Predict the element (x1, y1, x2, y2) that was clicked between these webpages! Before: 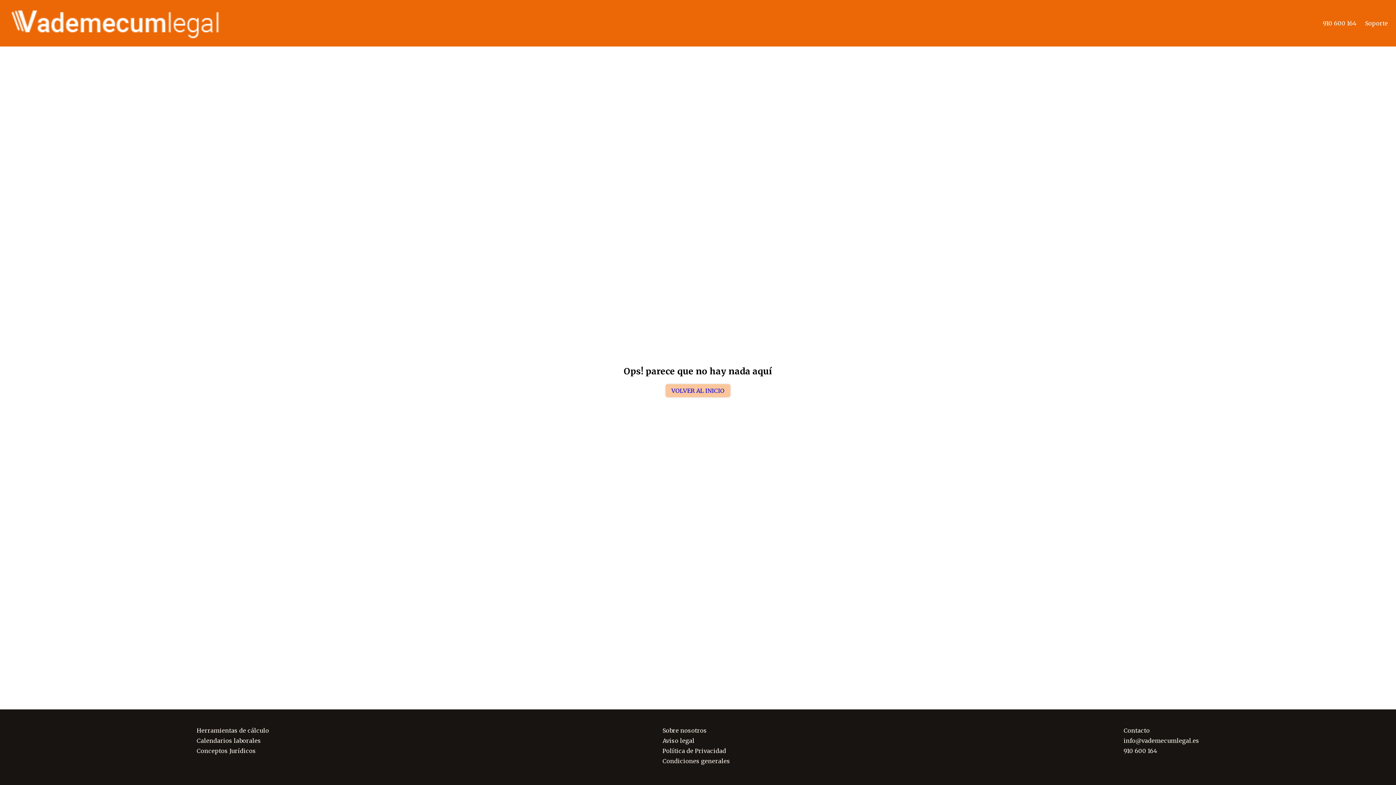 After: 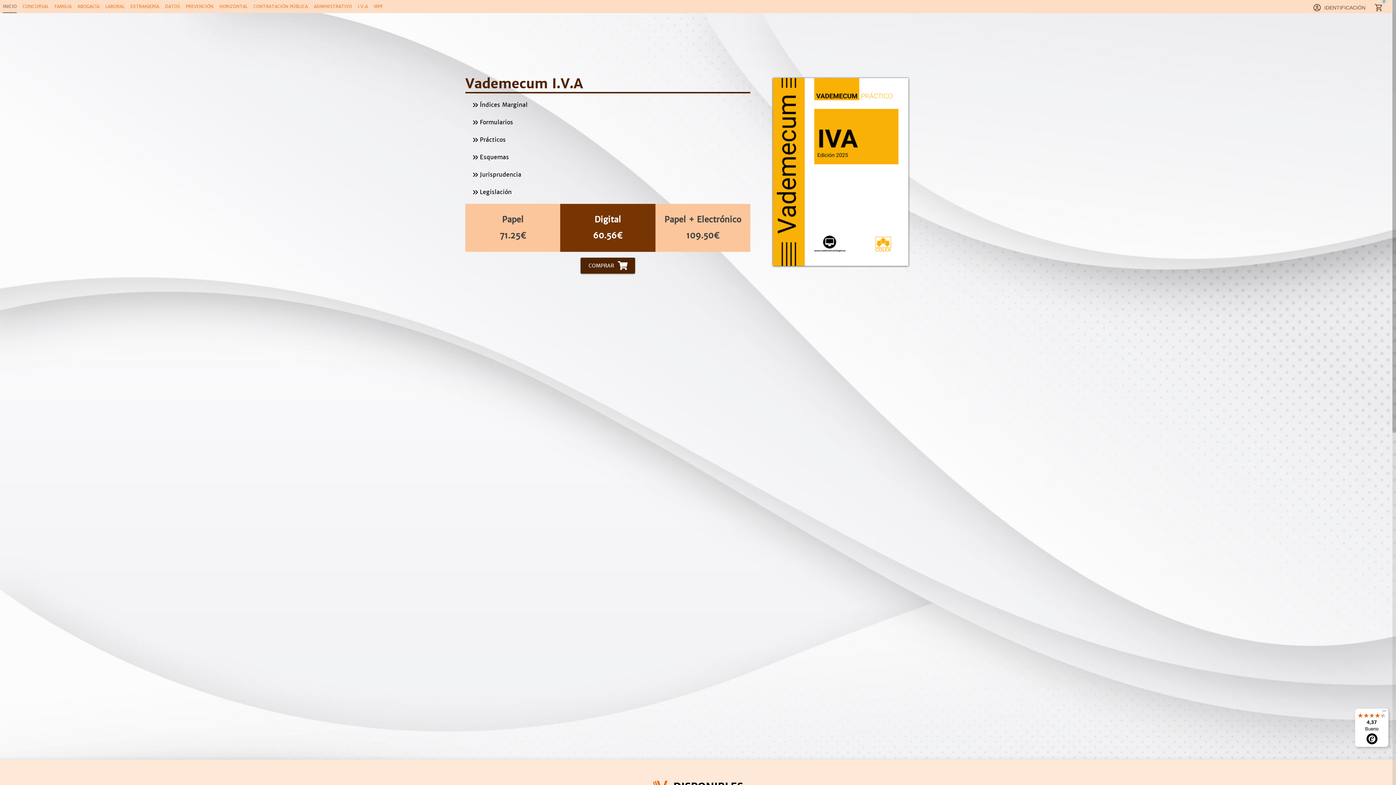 Action: bbox: (665, 384, 730, 397) label: VOLVER AL INICIO